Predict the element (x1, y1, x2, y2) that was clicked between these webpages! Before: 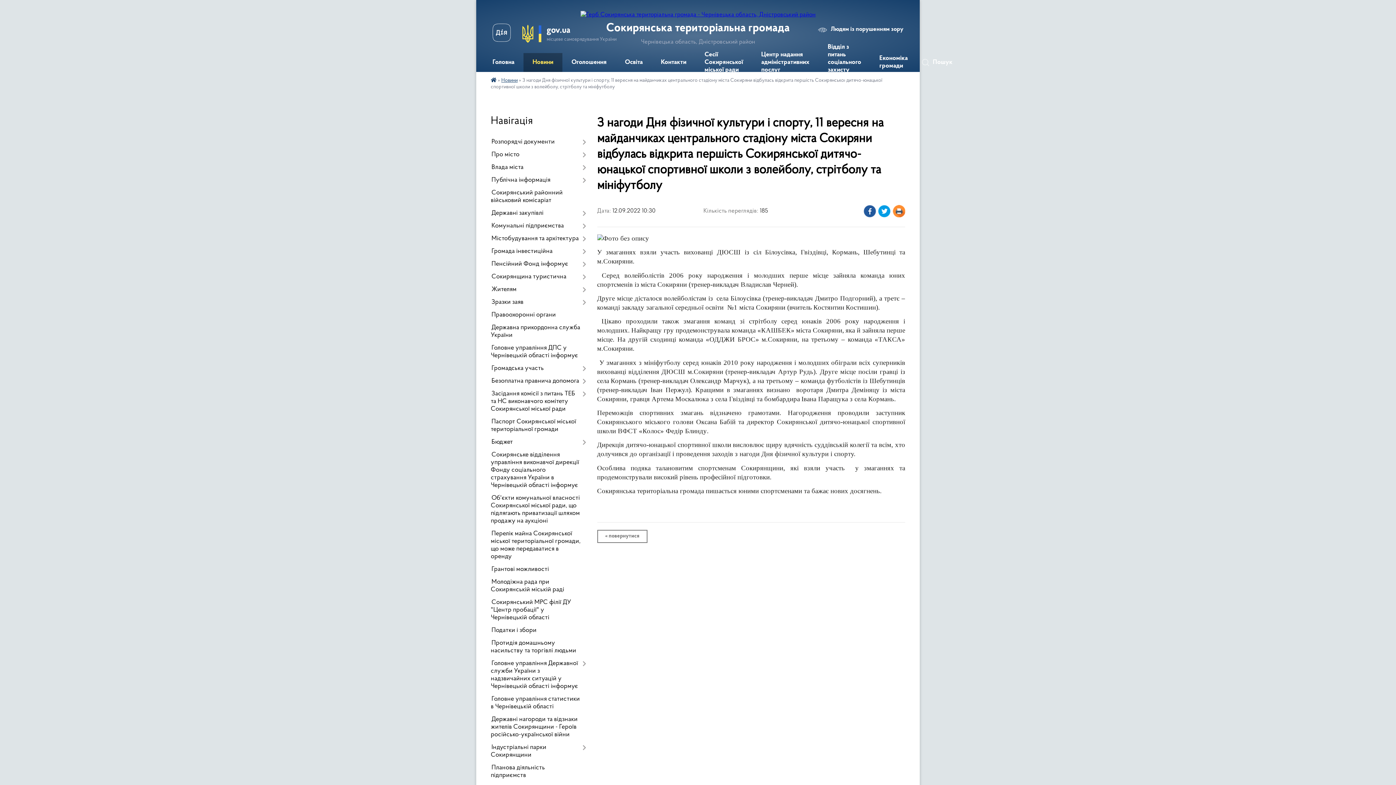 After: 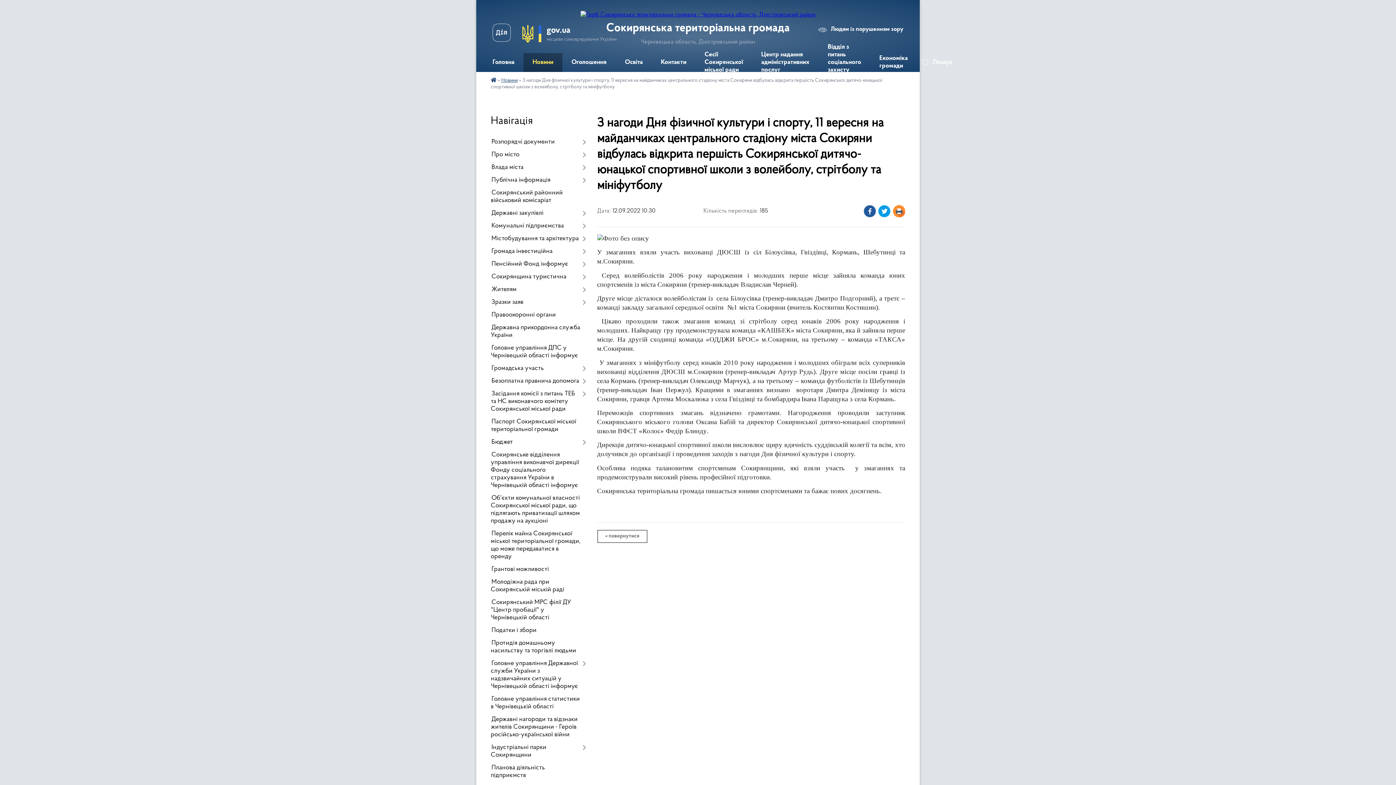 Action: bbox: (492, 23, 510, 44)